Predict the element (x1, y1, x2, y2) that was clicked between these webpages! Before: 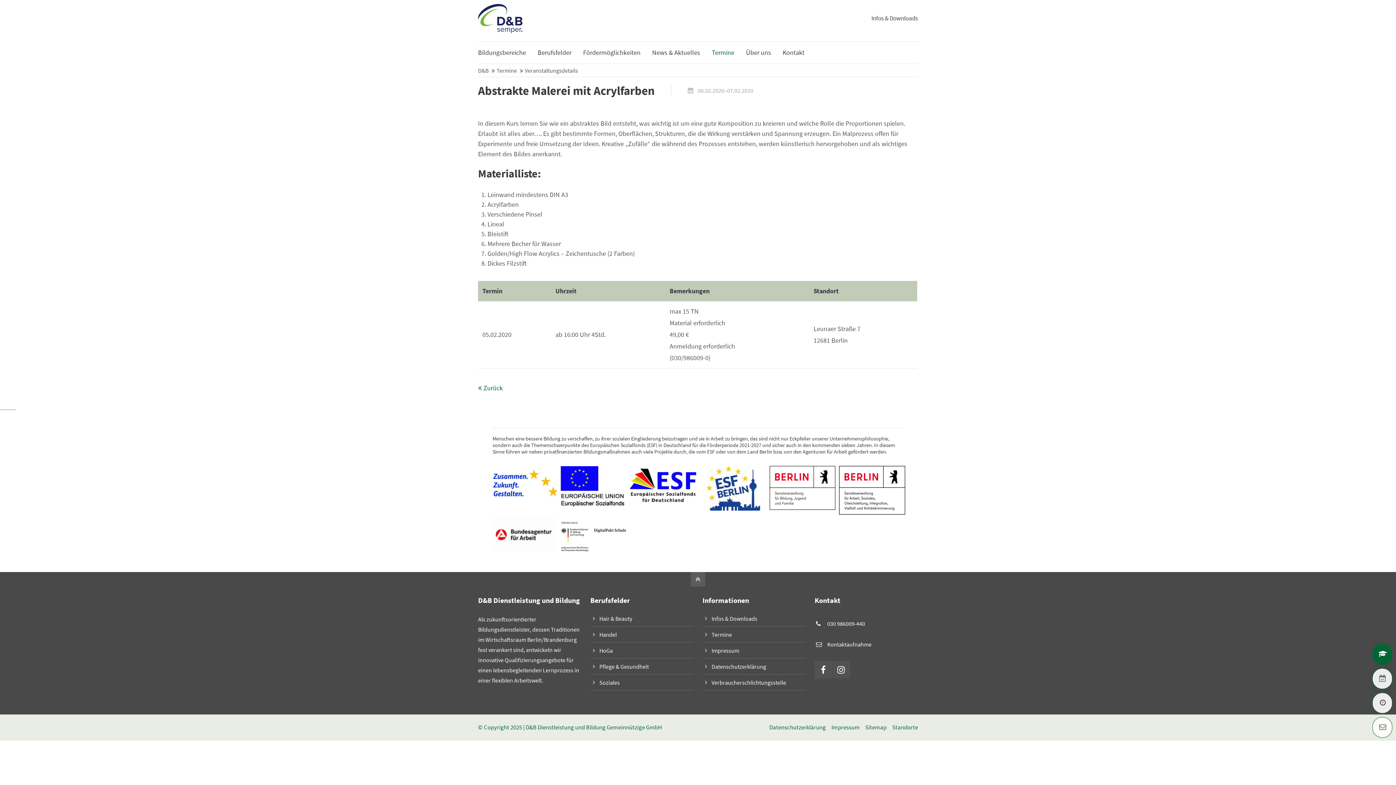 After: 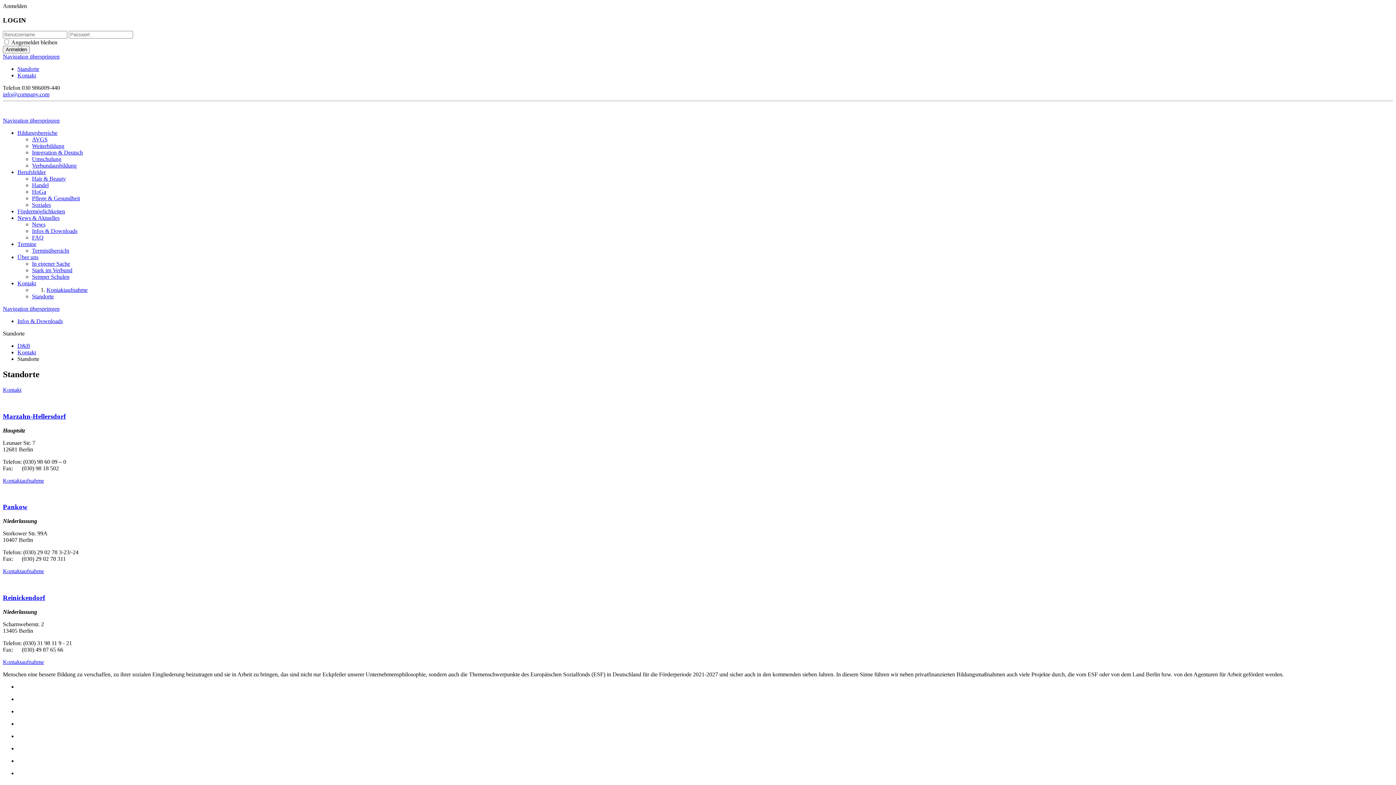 Action: label: Standorte bbox: (892, 723, 918, 731)